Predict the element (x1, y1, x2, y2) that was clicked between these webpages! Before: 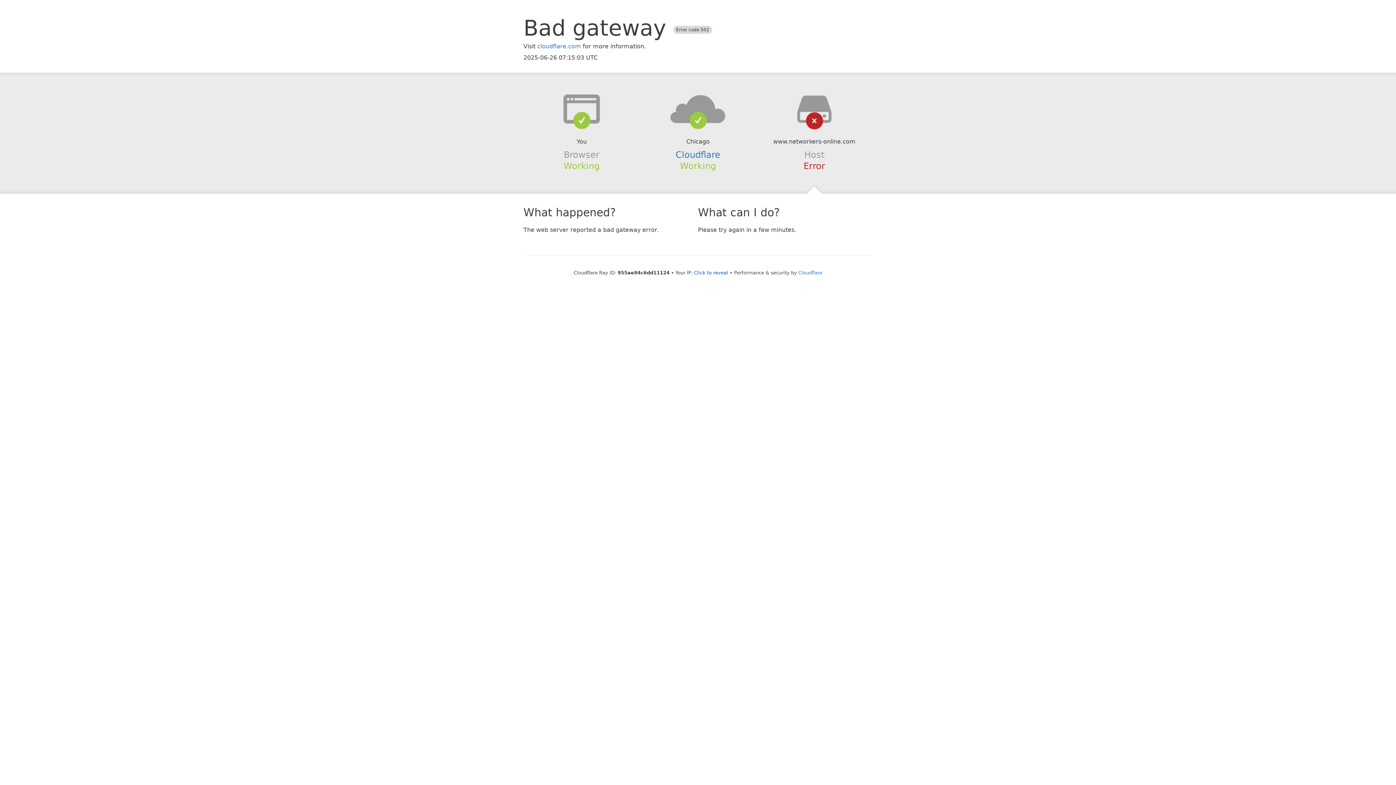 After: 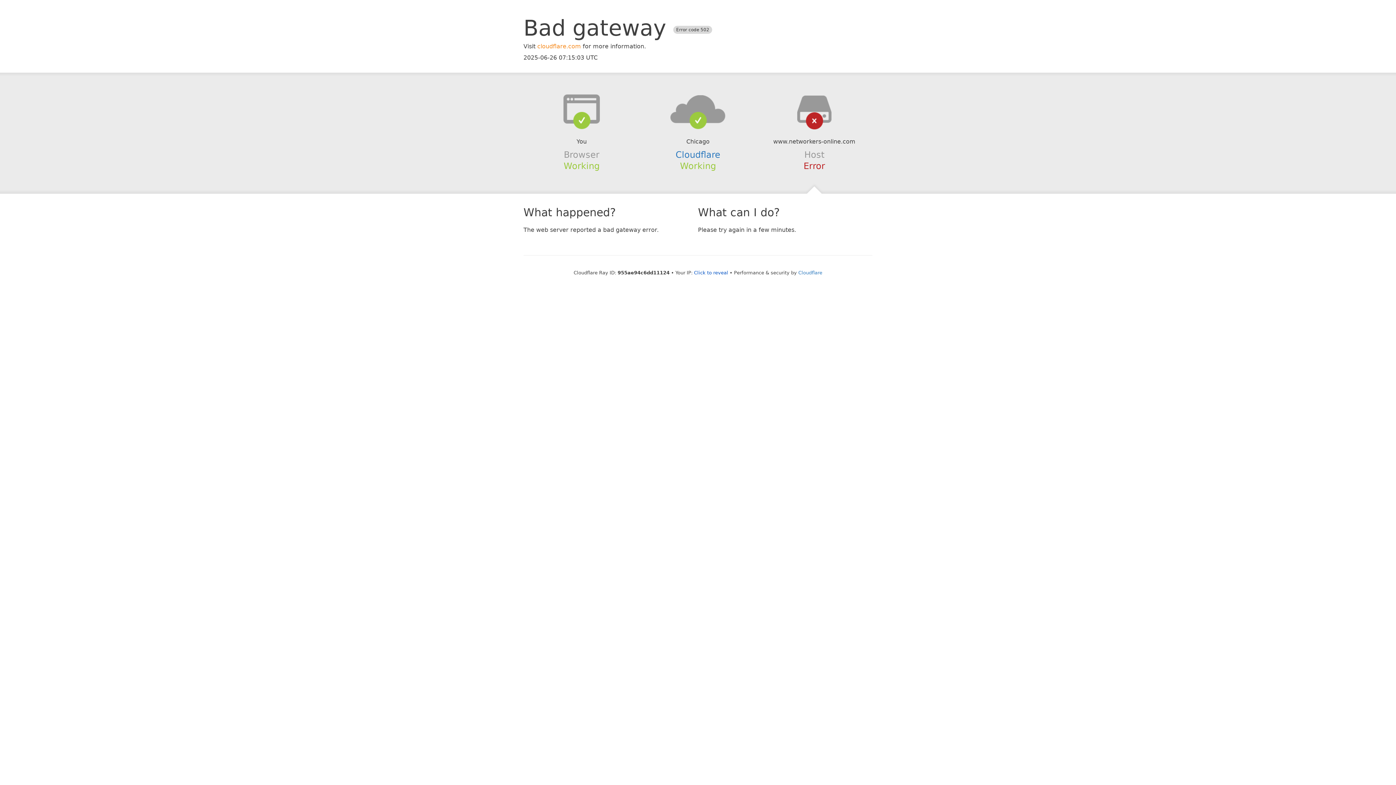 Action: label: cloudflare.com bbox: (537, 42, 581, 49)